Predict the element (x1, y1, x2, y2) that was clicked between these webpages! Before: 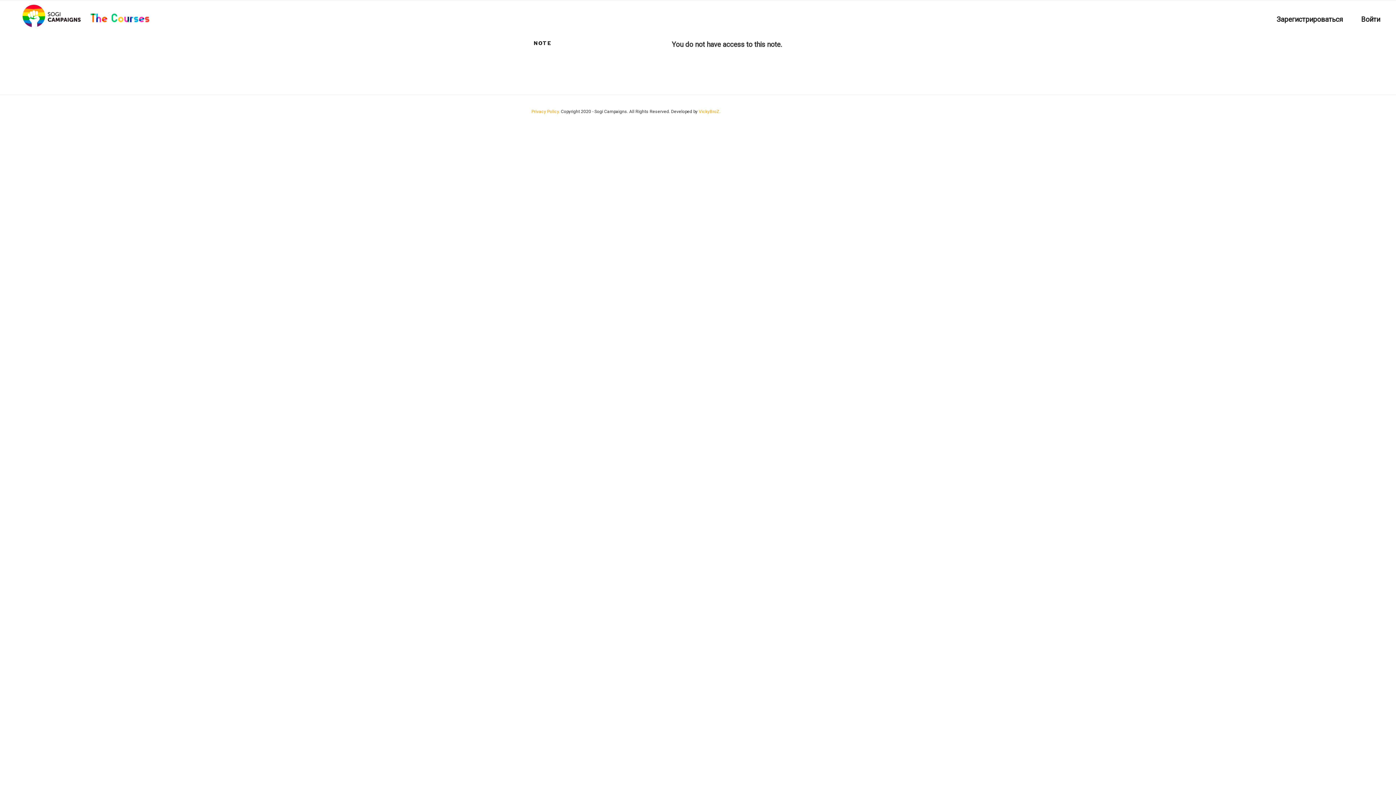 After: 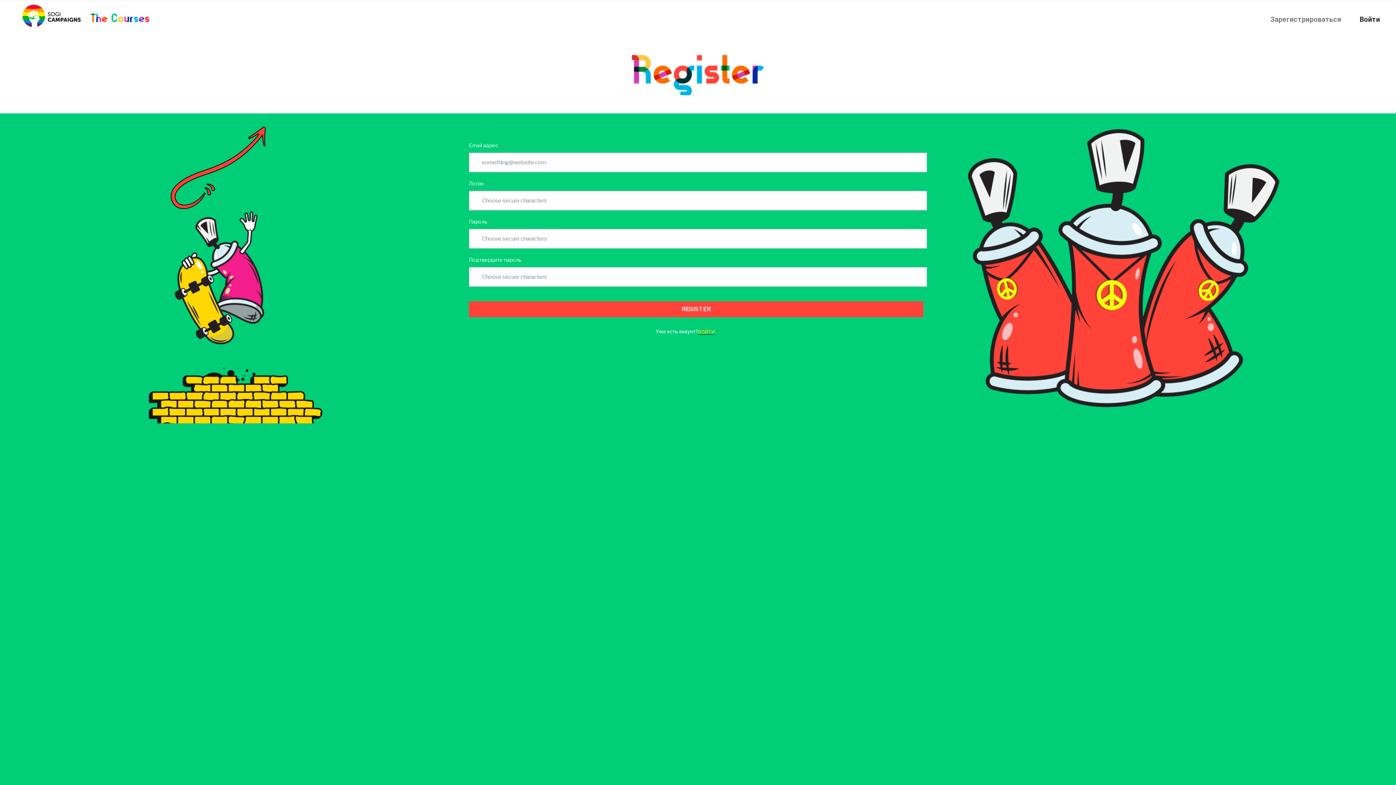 Action: label: Зарегистрироваться bbox: (1268, 7, 1351, 31)